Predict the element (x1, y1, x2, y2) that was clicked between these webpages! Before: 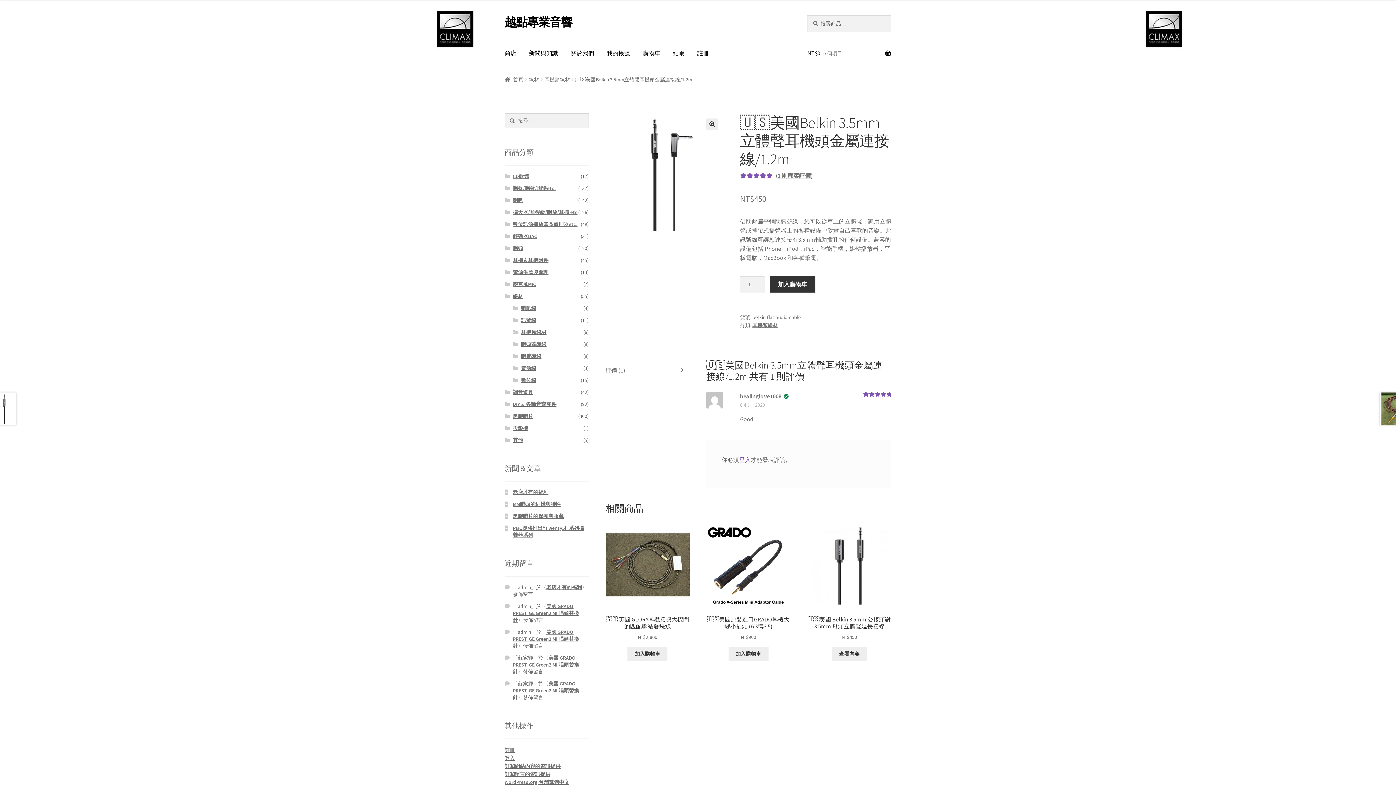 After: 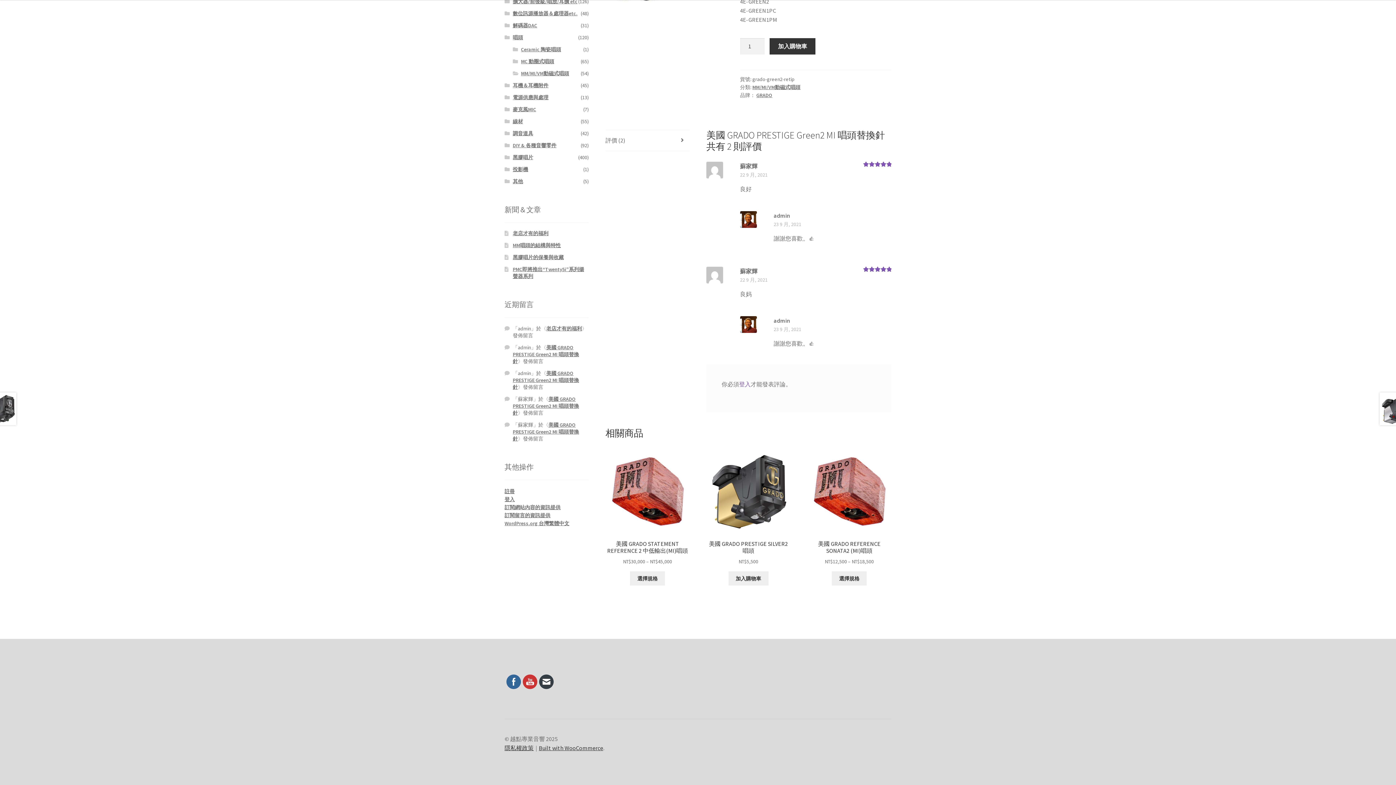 Action: label: 美國 GRADO PRESTIGE Green2 MI 唱頭替換針 bbox: (512, 654, 579, 675)